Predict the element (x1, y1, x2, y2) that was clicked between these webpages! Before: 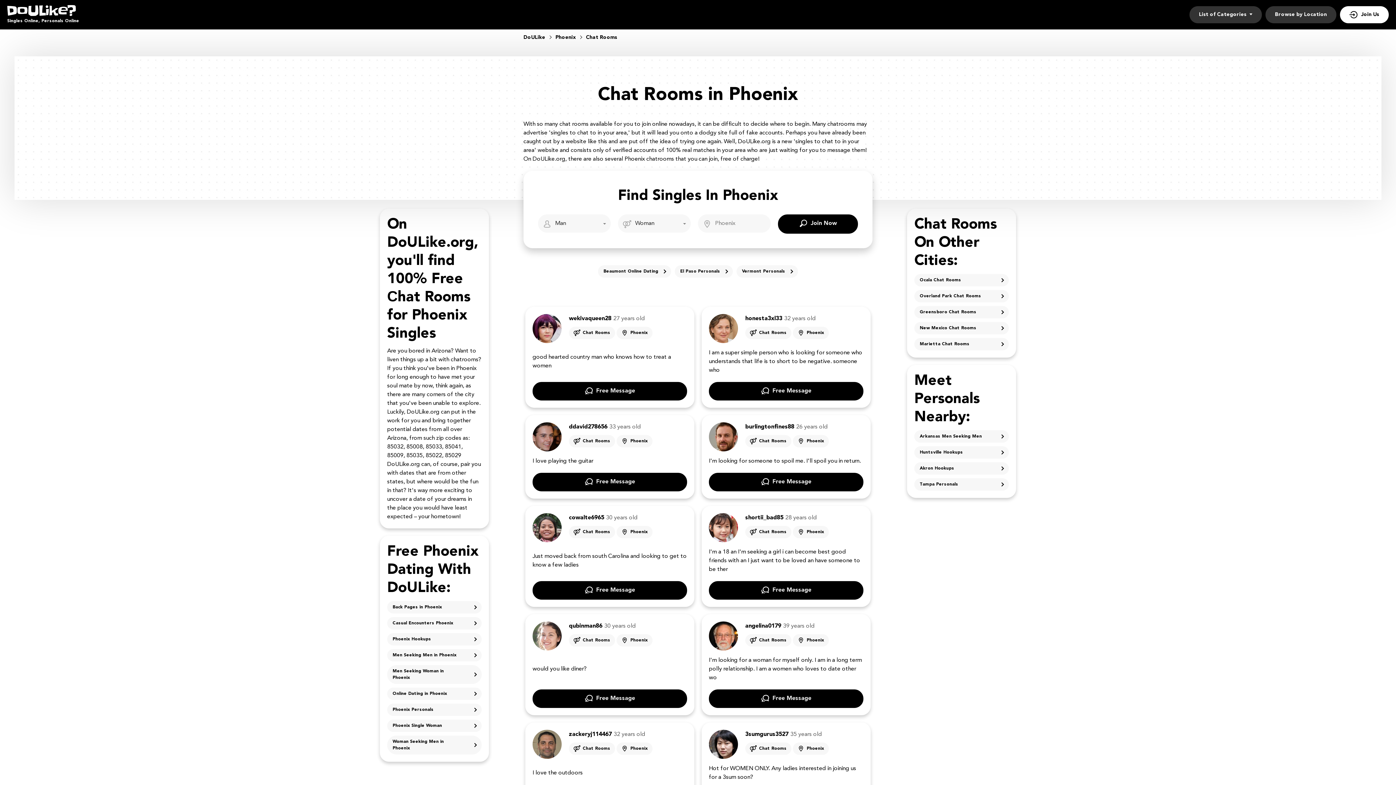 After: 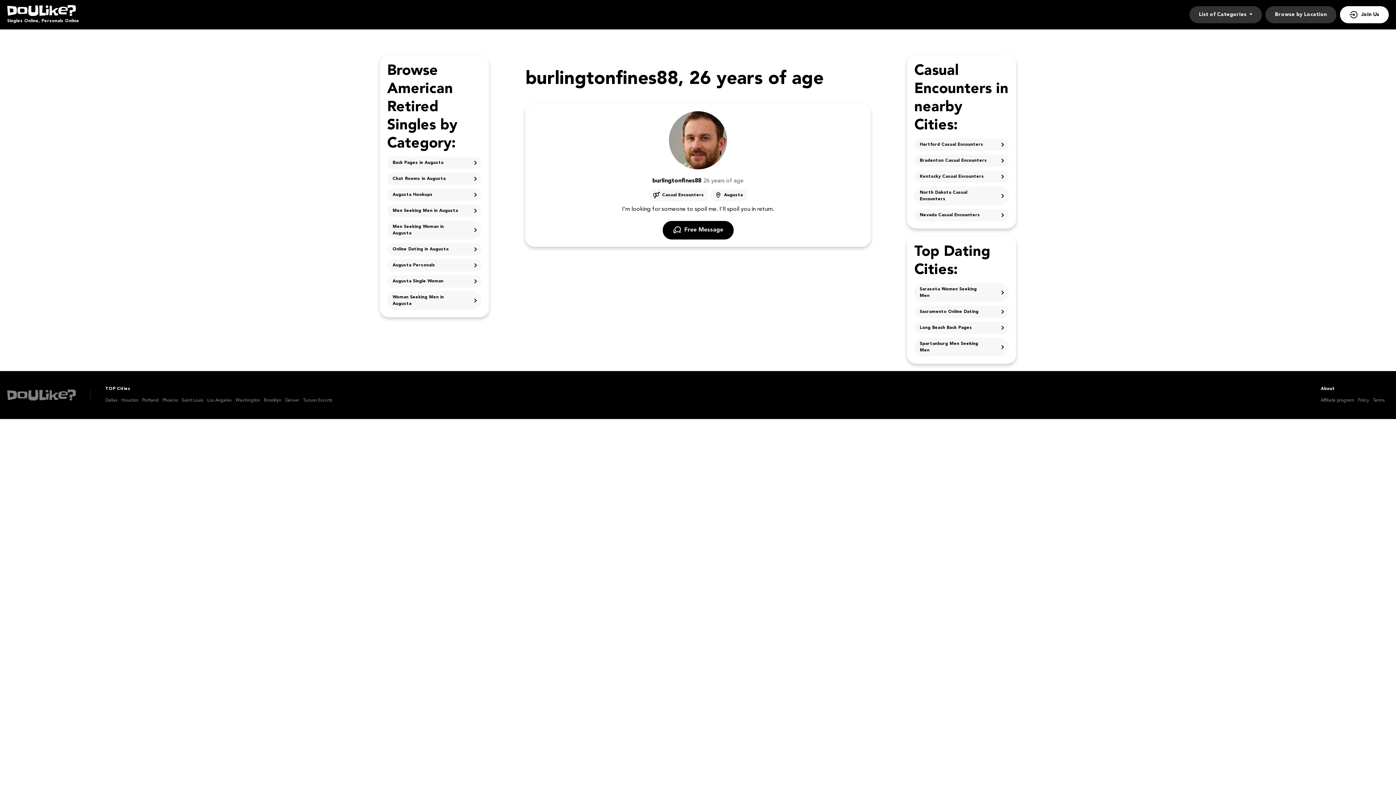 Action: bbox: (745, 424, 794, 430) label: burlingtonfines88